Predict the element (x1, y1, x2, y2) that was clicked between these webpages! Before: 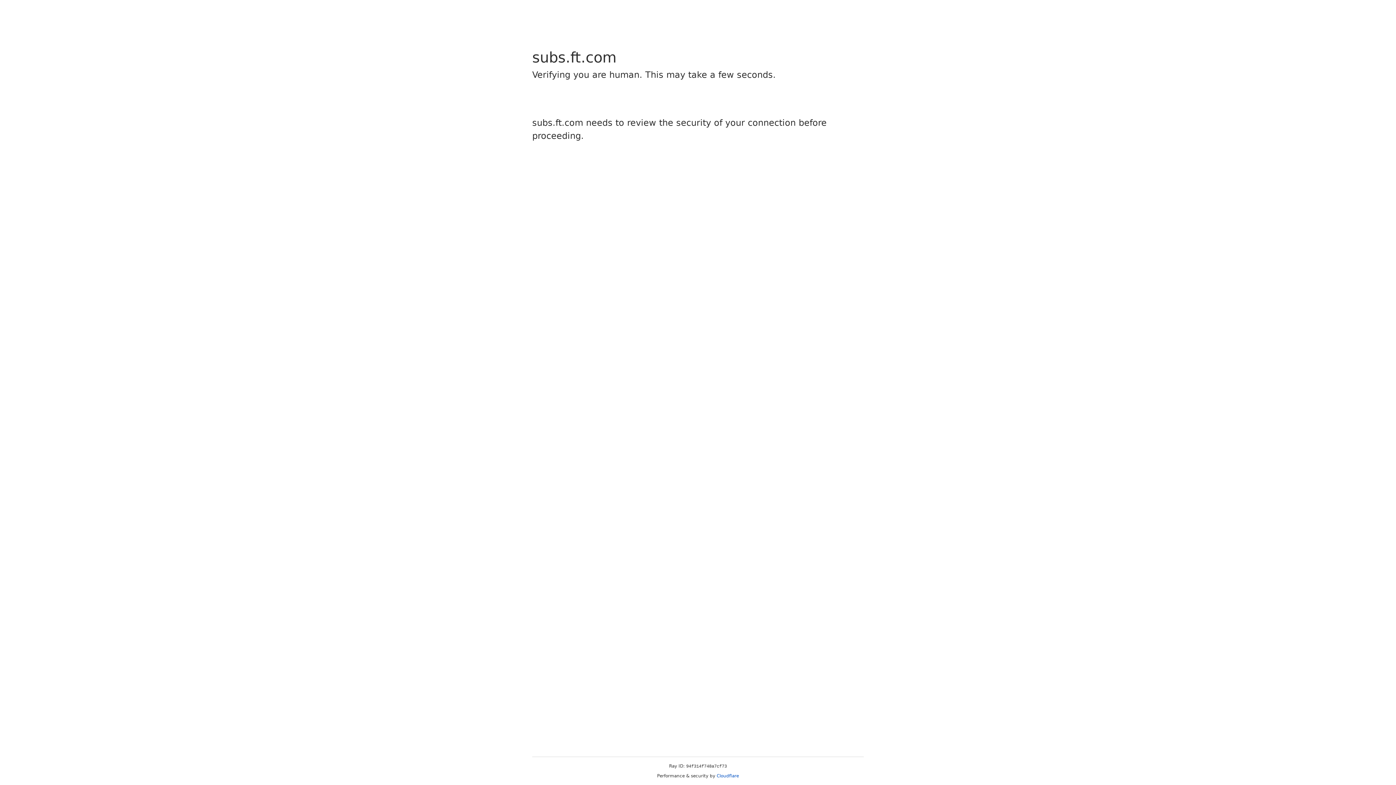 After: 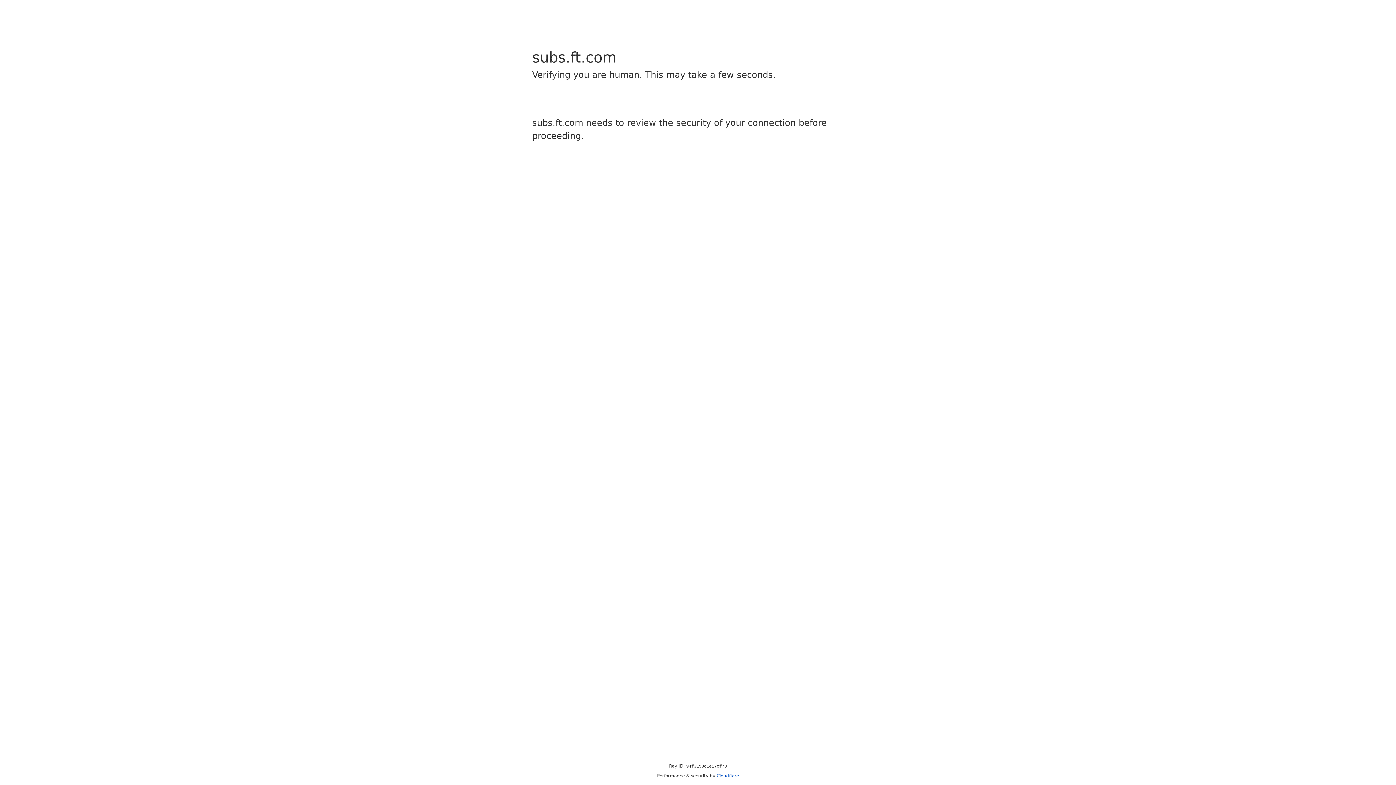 Action: bbox: (716, 773, 739, 778) label: Cloudflare